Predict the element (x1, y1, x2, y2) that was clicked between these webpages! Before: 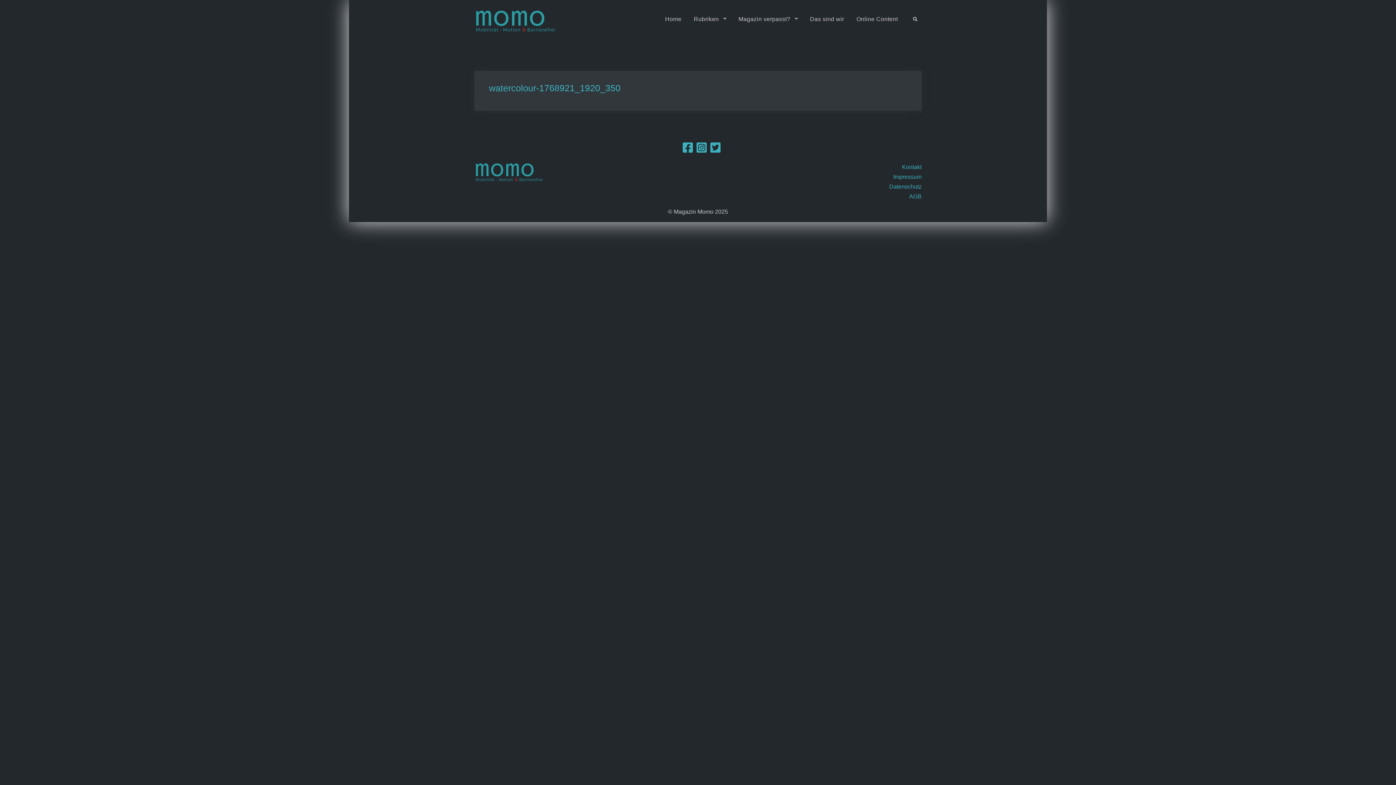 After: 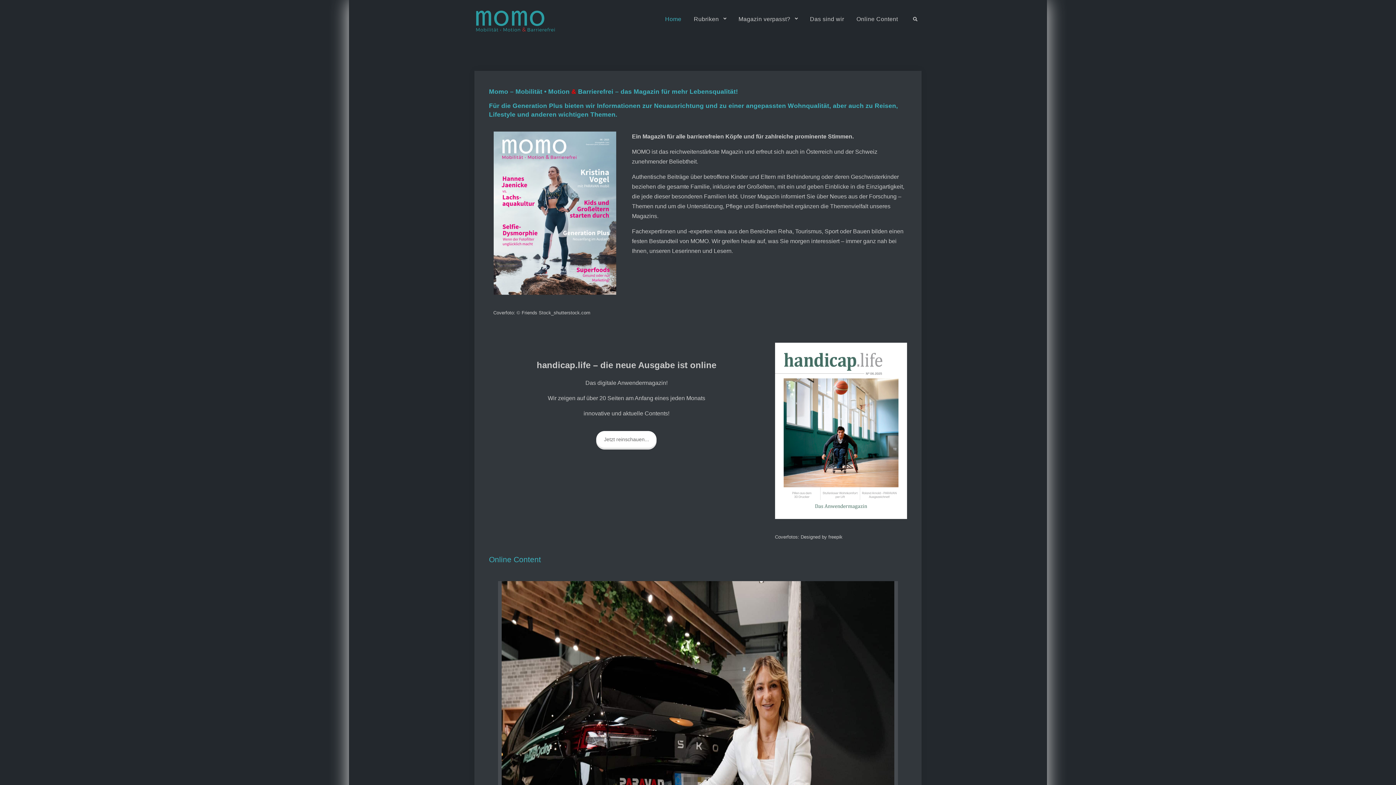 Action: bbox: (474, 162, 543, 182)